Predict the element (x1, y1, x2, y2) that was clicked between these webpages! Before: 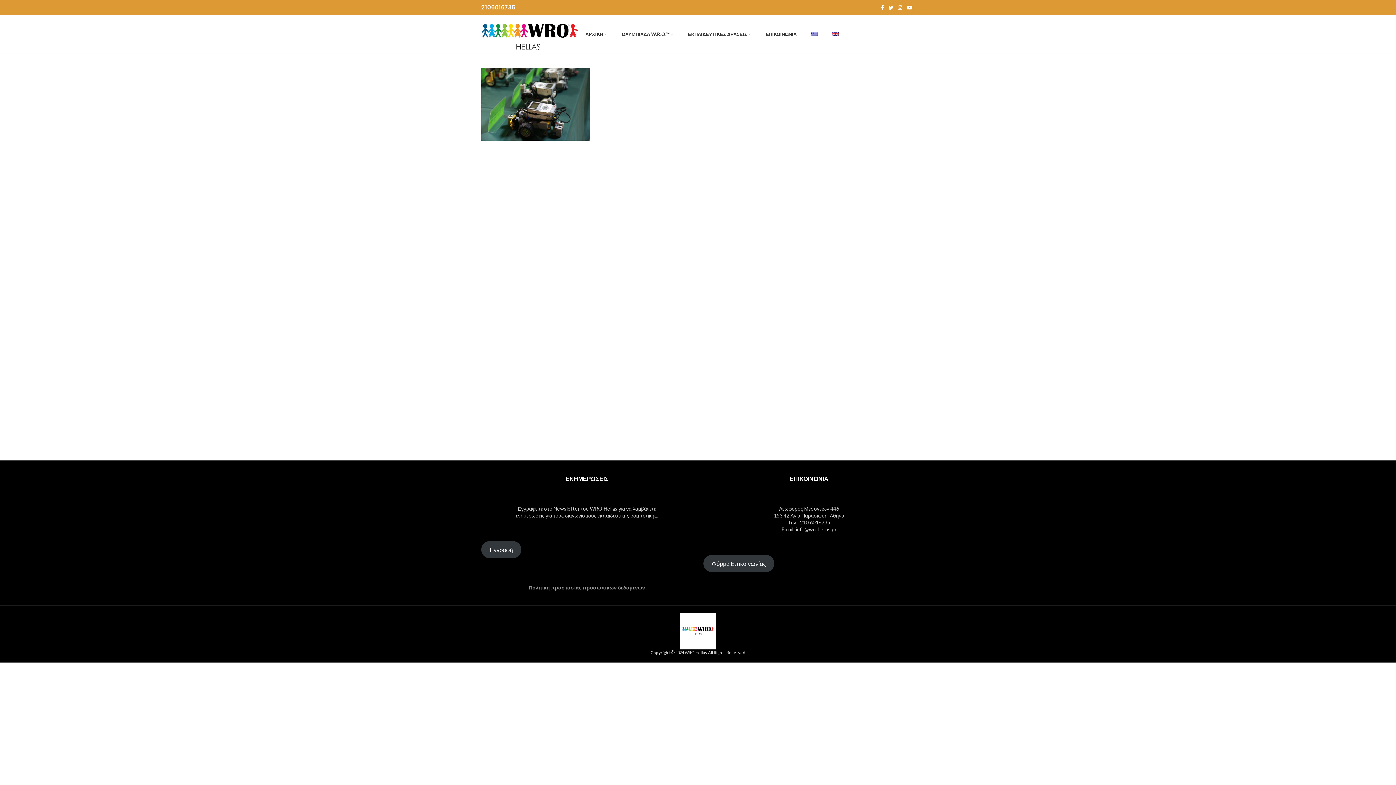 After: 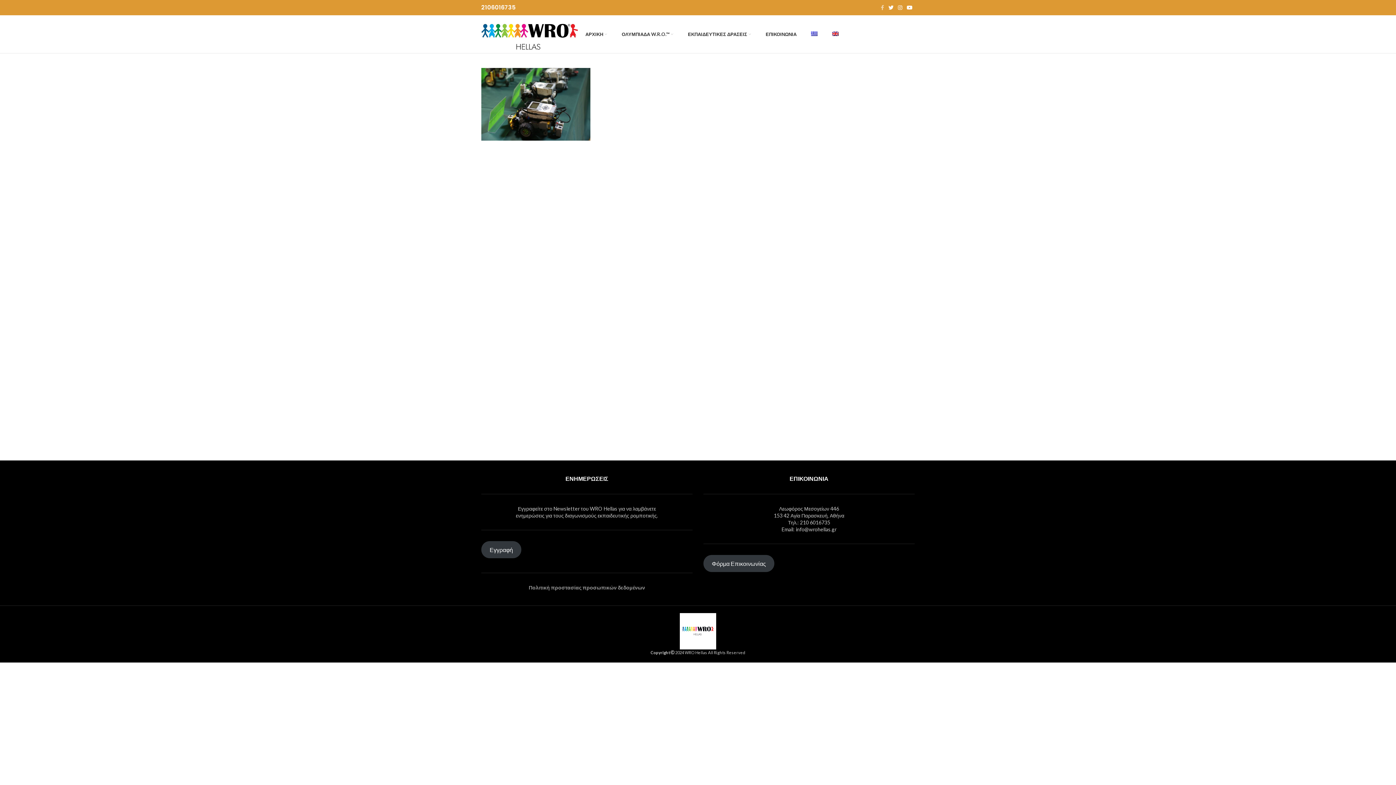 Action: label: Facebook social link bbox: (878, 2, 886, 12)